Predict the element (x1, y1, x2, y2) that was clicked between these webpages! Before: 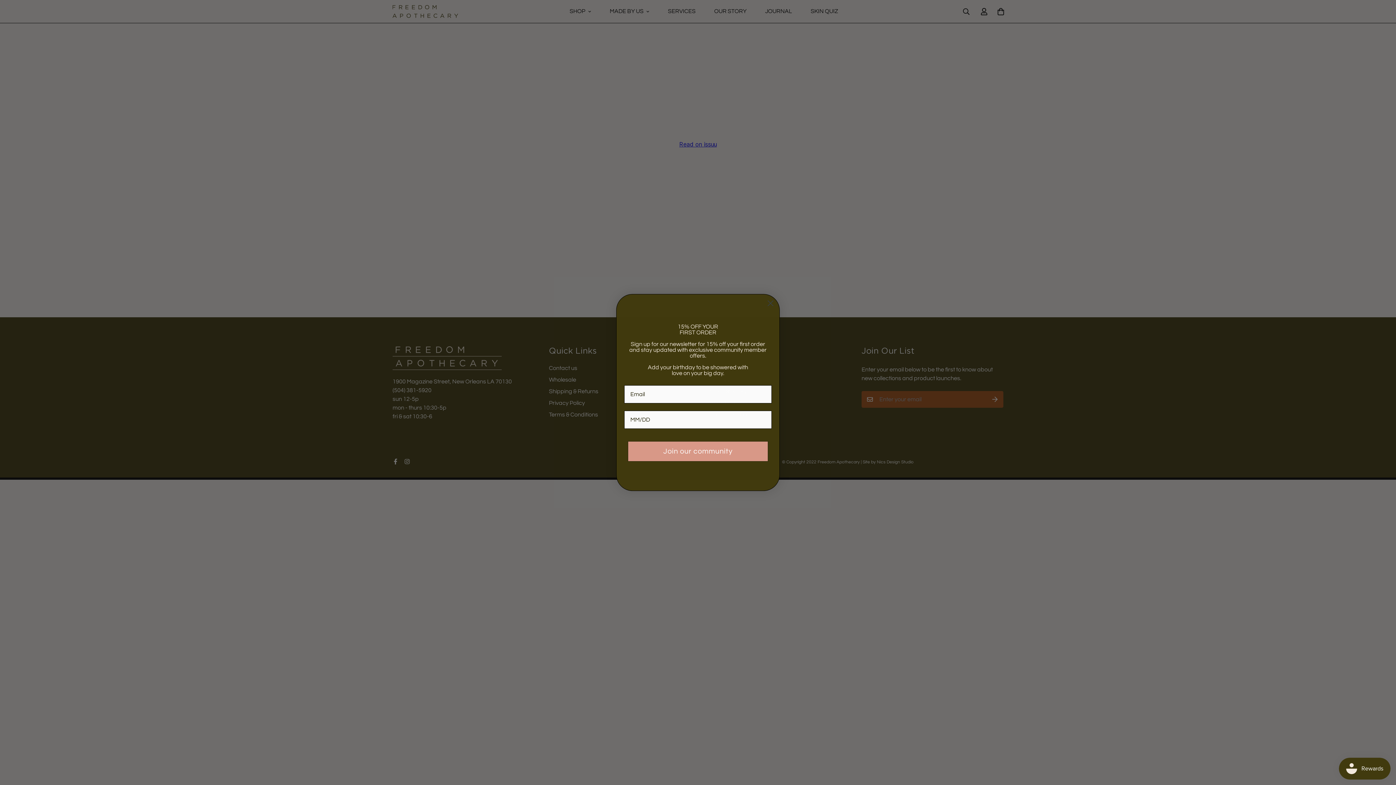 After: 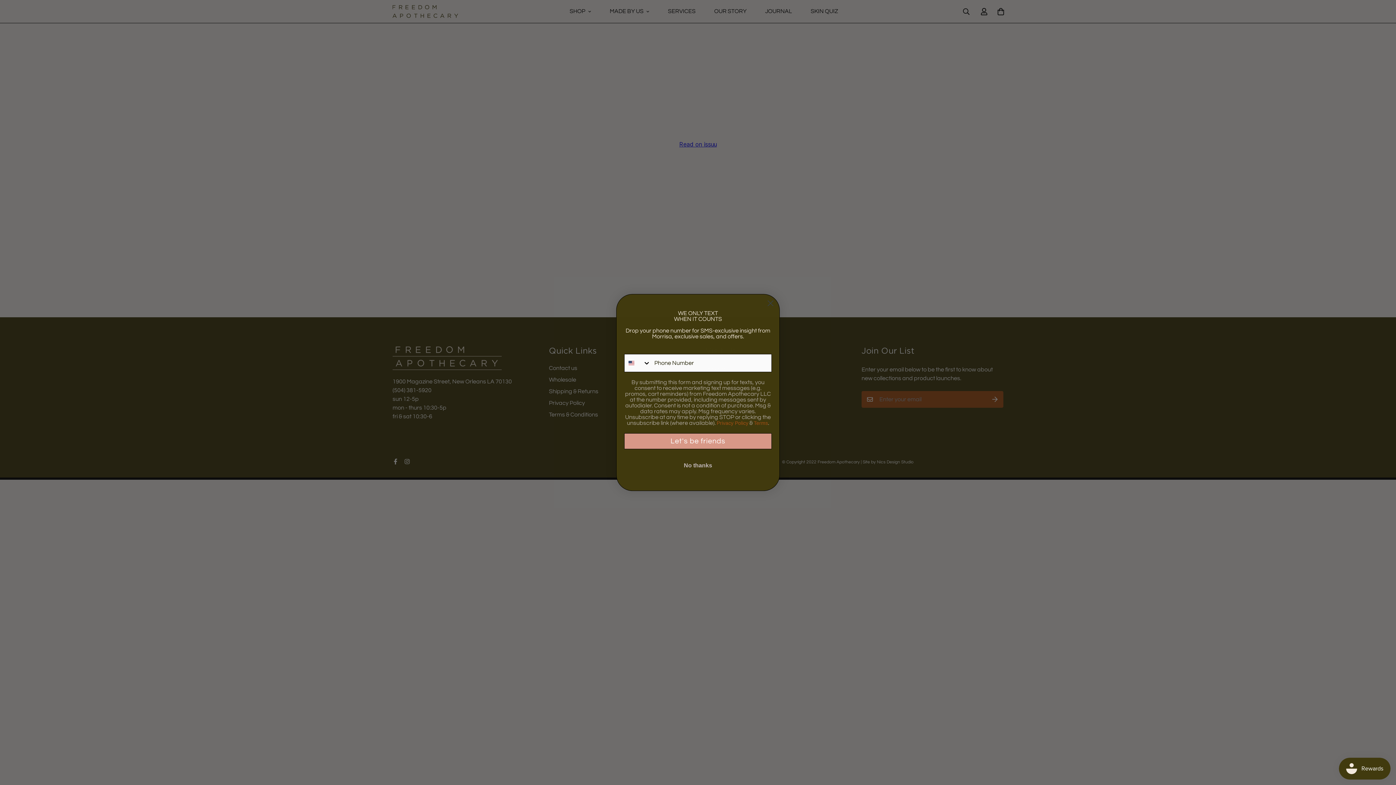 Action: label: Join our community bbox: (628, 441, 768, 461)